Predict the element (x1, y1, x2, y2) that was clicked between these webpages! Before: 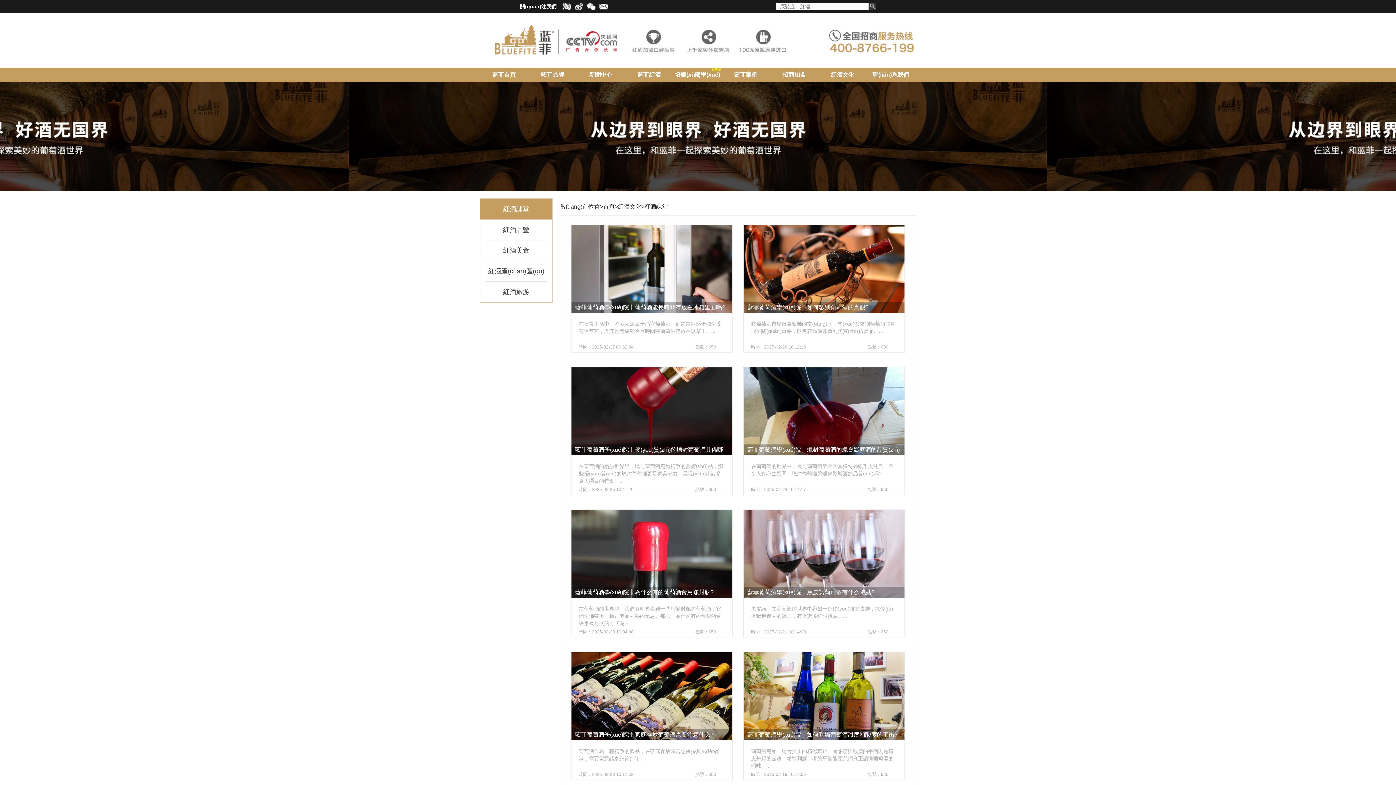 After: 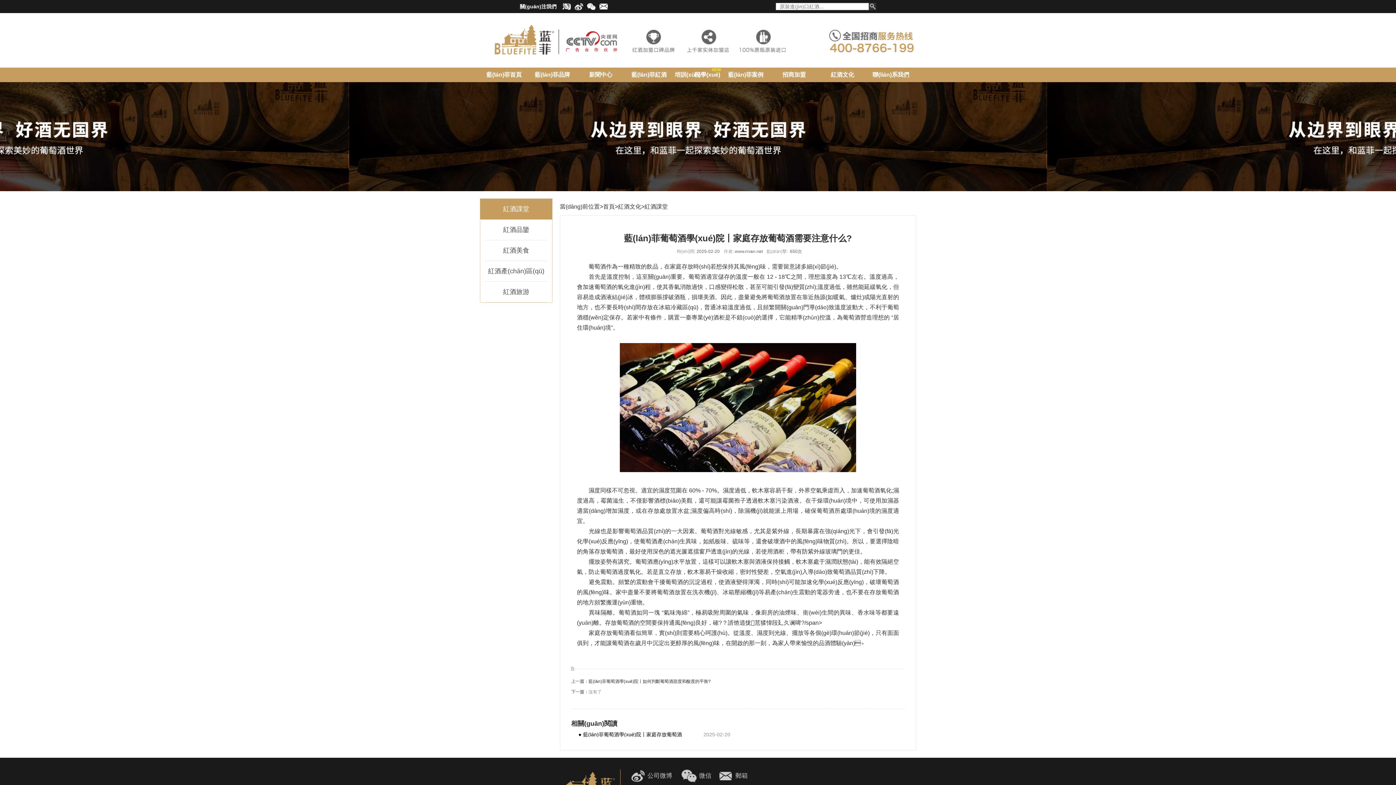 Action: label: 藍菲葡萄酒學(xué)院丨家庭存放葡萄酒需要注意什么? bbox: (575, 732, 713, 738)